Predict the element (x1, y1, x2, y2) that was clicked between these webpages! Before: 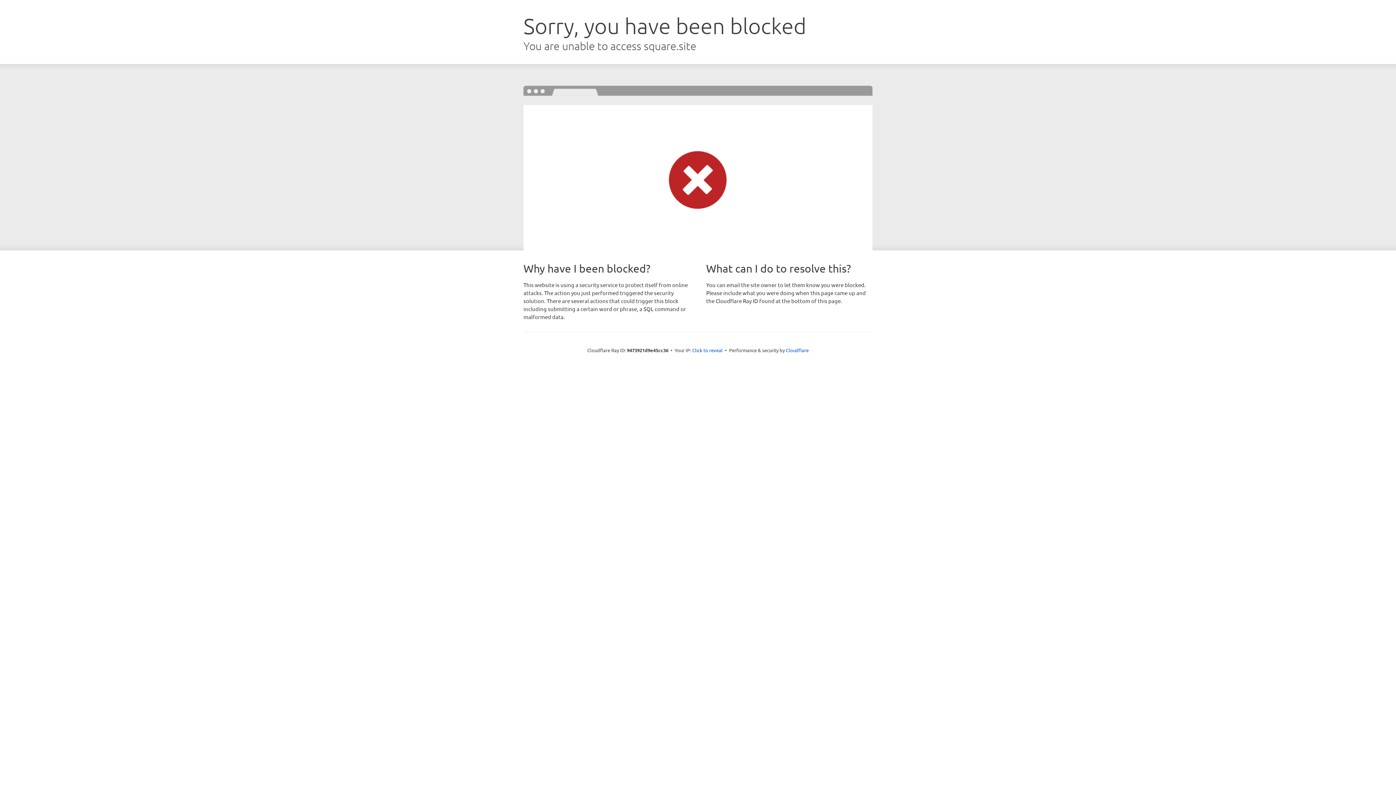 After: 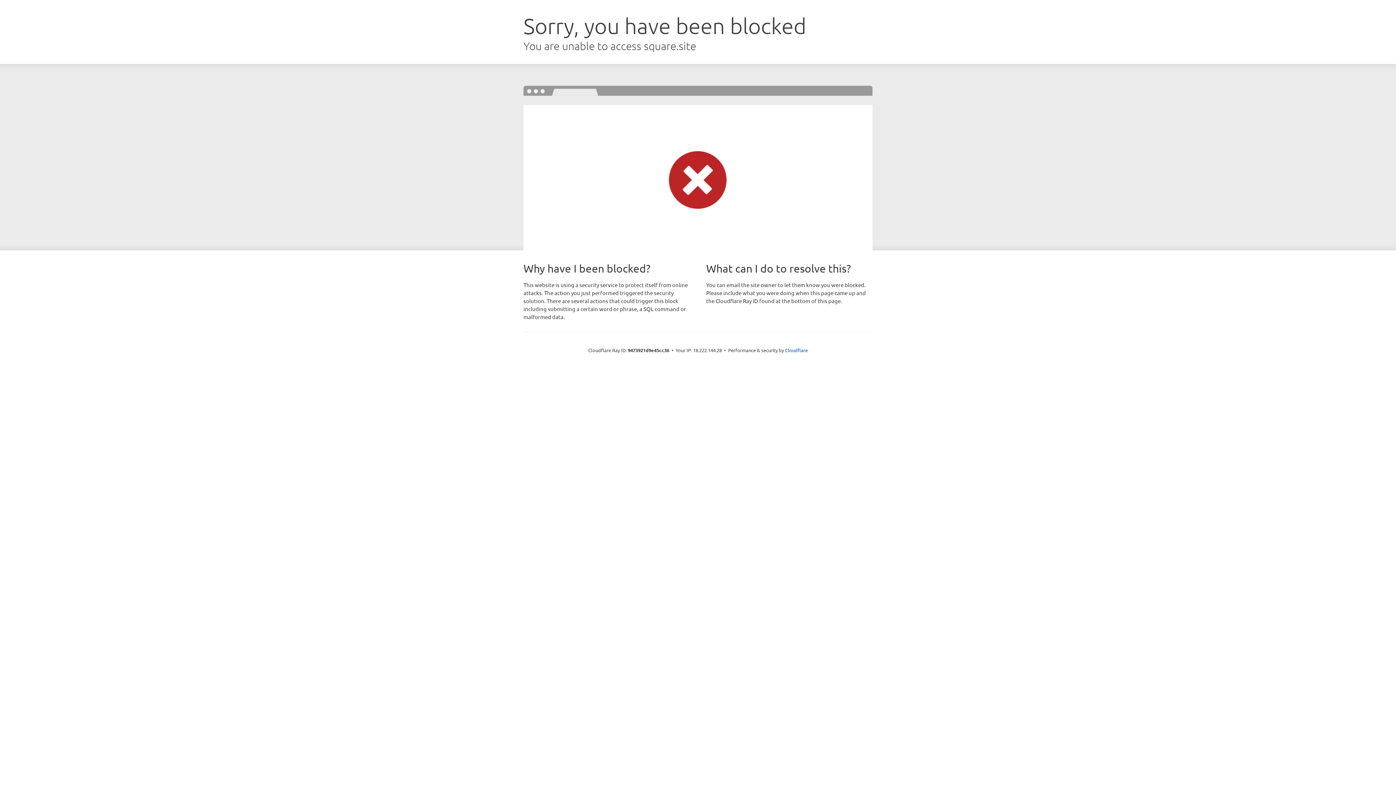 Action: label: Click to reveal bbox: (692, 346, 722, 353)